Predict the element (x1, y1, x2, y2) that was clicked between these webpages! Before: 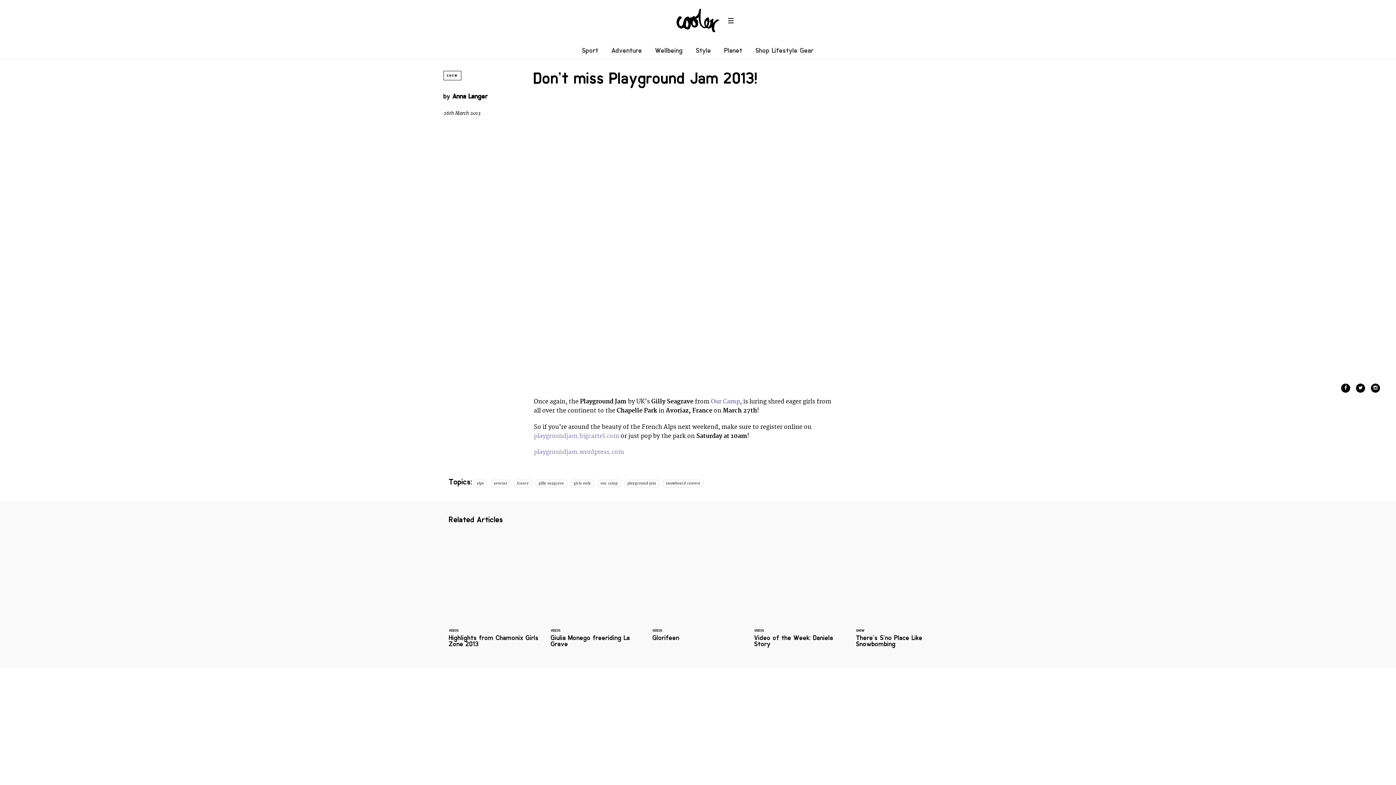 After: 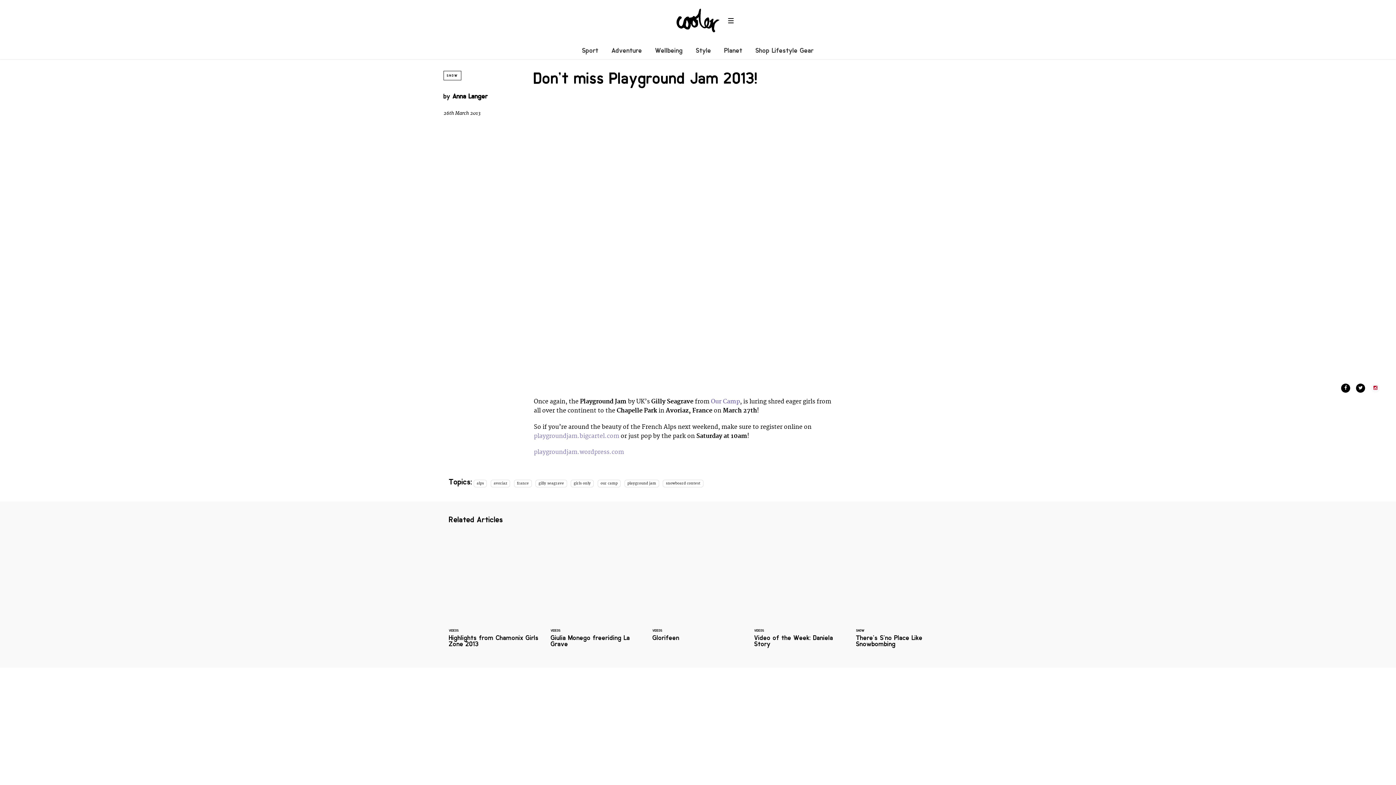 Action: bbox: (1371, 383, 1380, 393)